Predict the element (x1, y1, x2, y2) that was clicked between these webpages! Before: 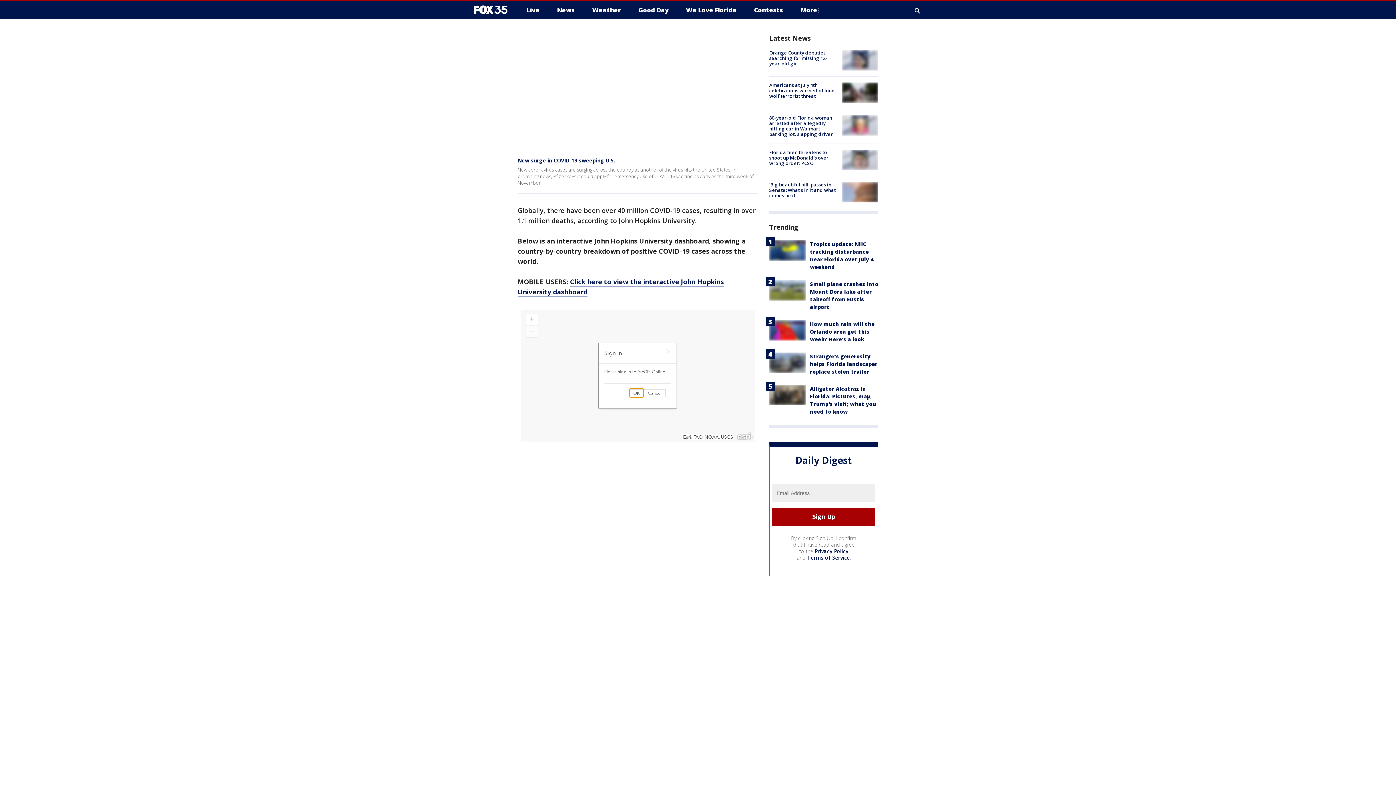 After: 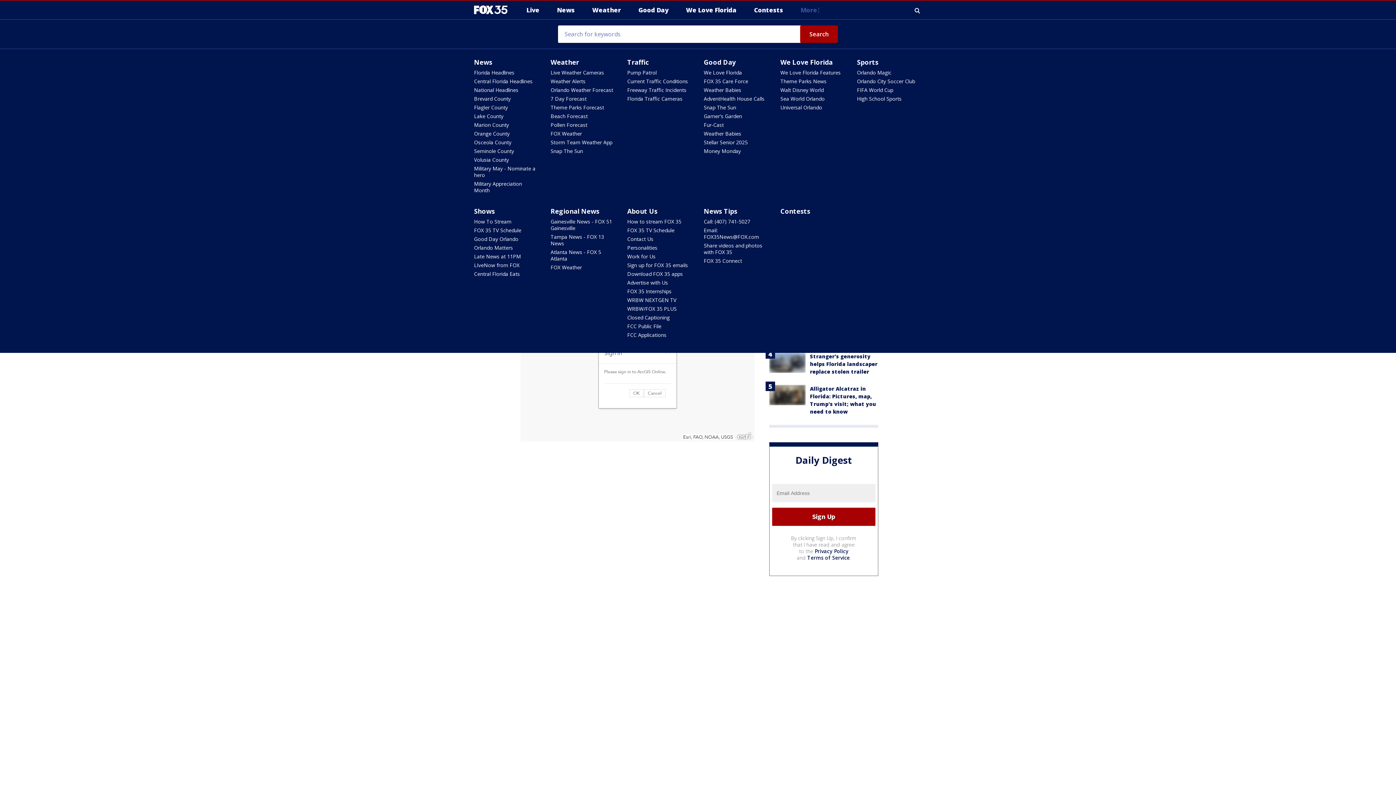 Action: label: More bbox: (819, 9, 850, 21)